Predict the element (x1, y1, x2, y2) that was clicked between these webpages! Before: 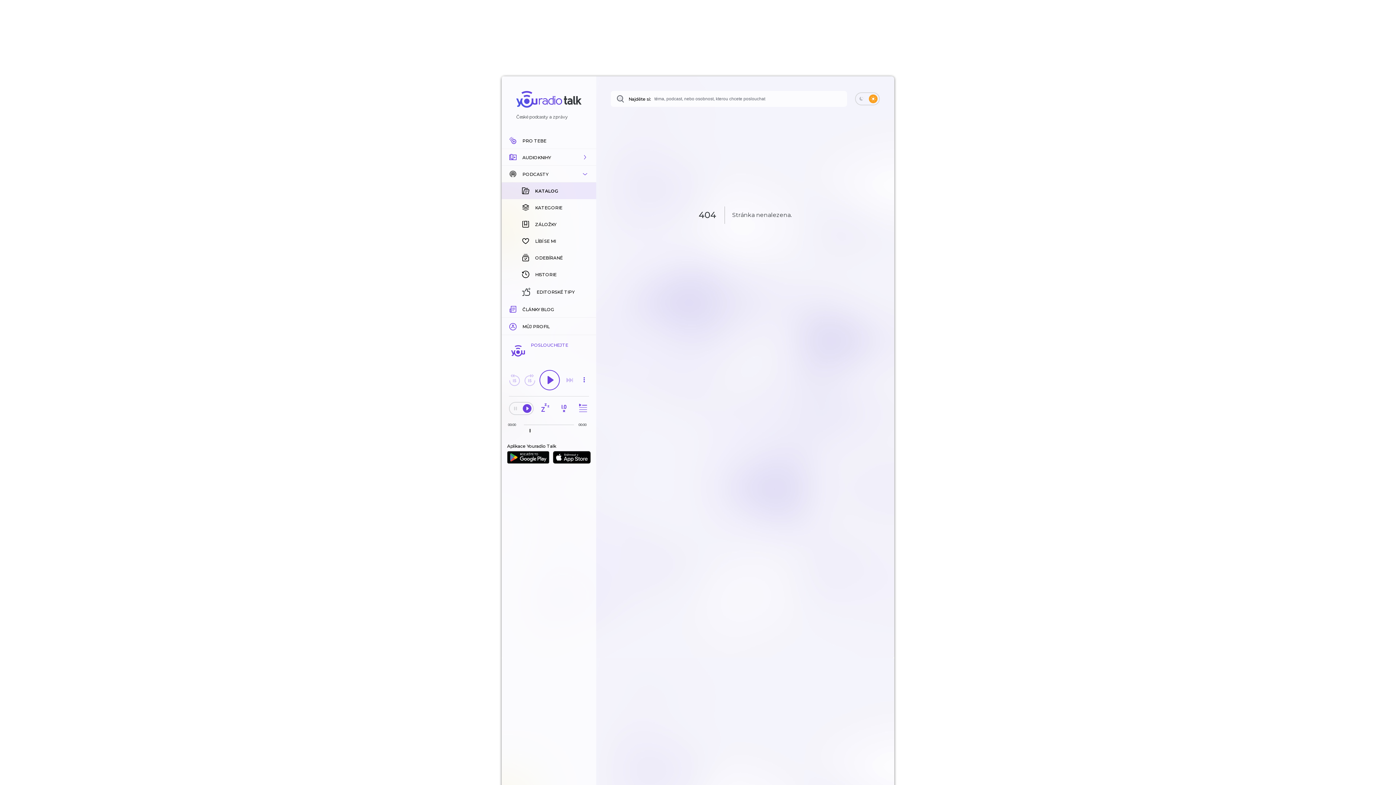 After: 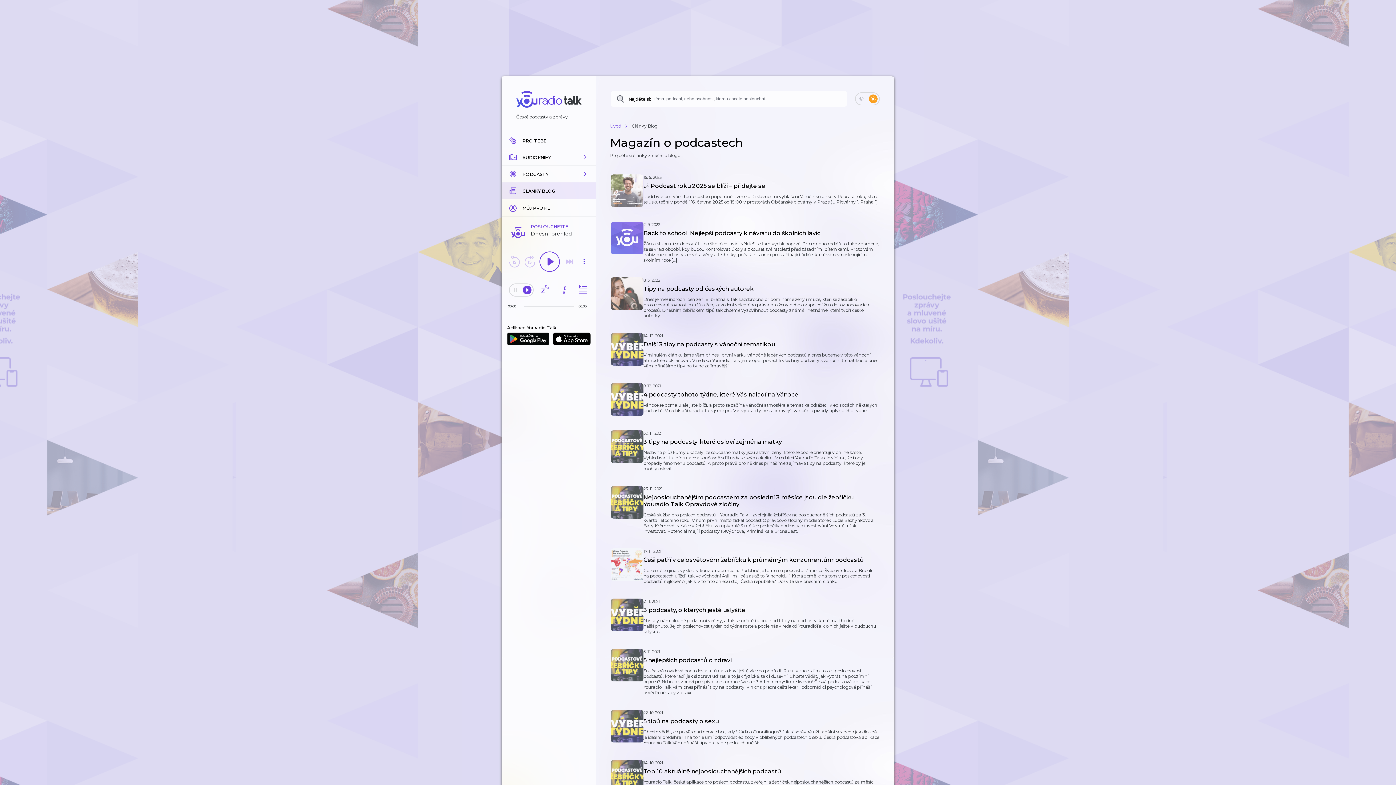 Action: label: ČLÁNKY BLOG bbox: (501, 301, 596, 317)